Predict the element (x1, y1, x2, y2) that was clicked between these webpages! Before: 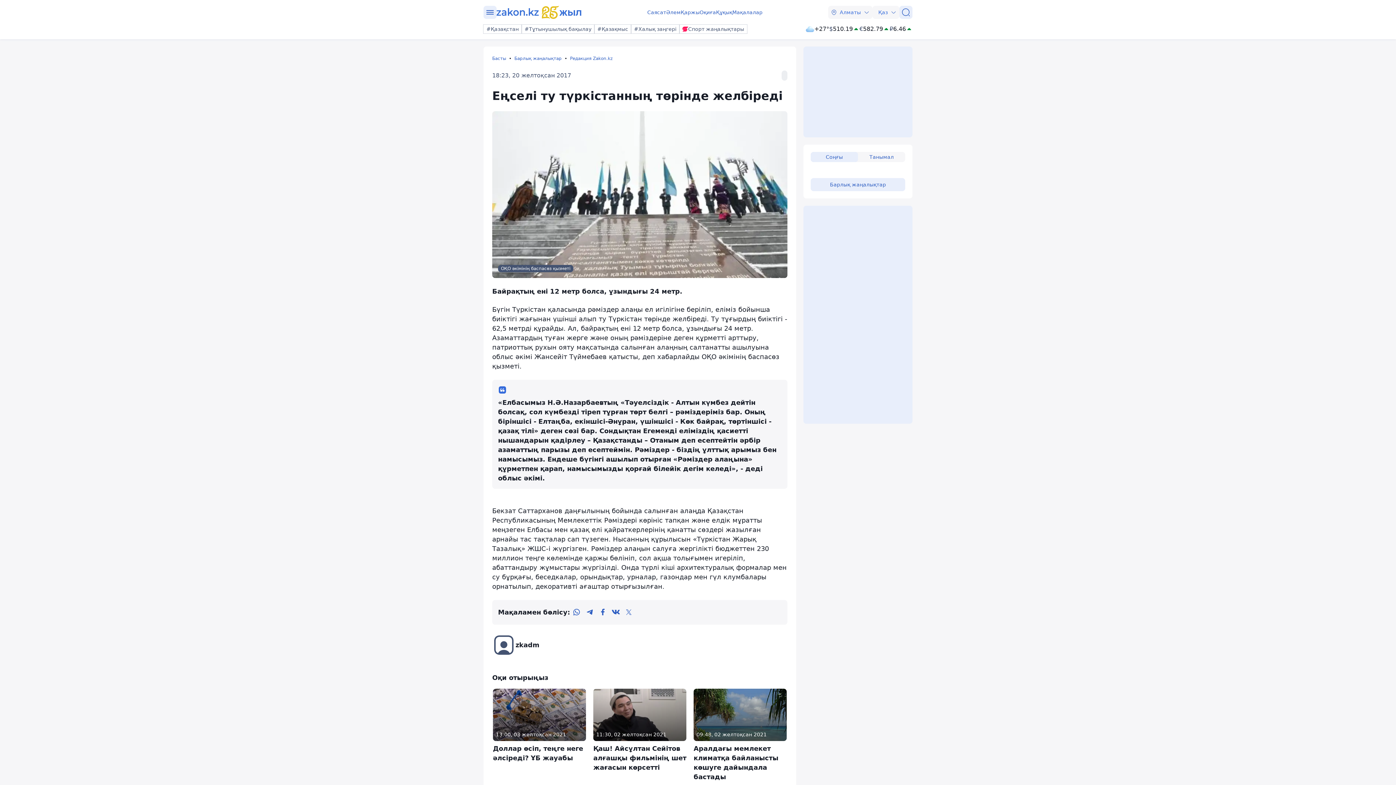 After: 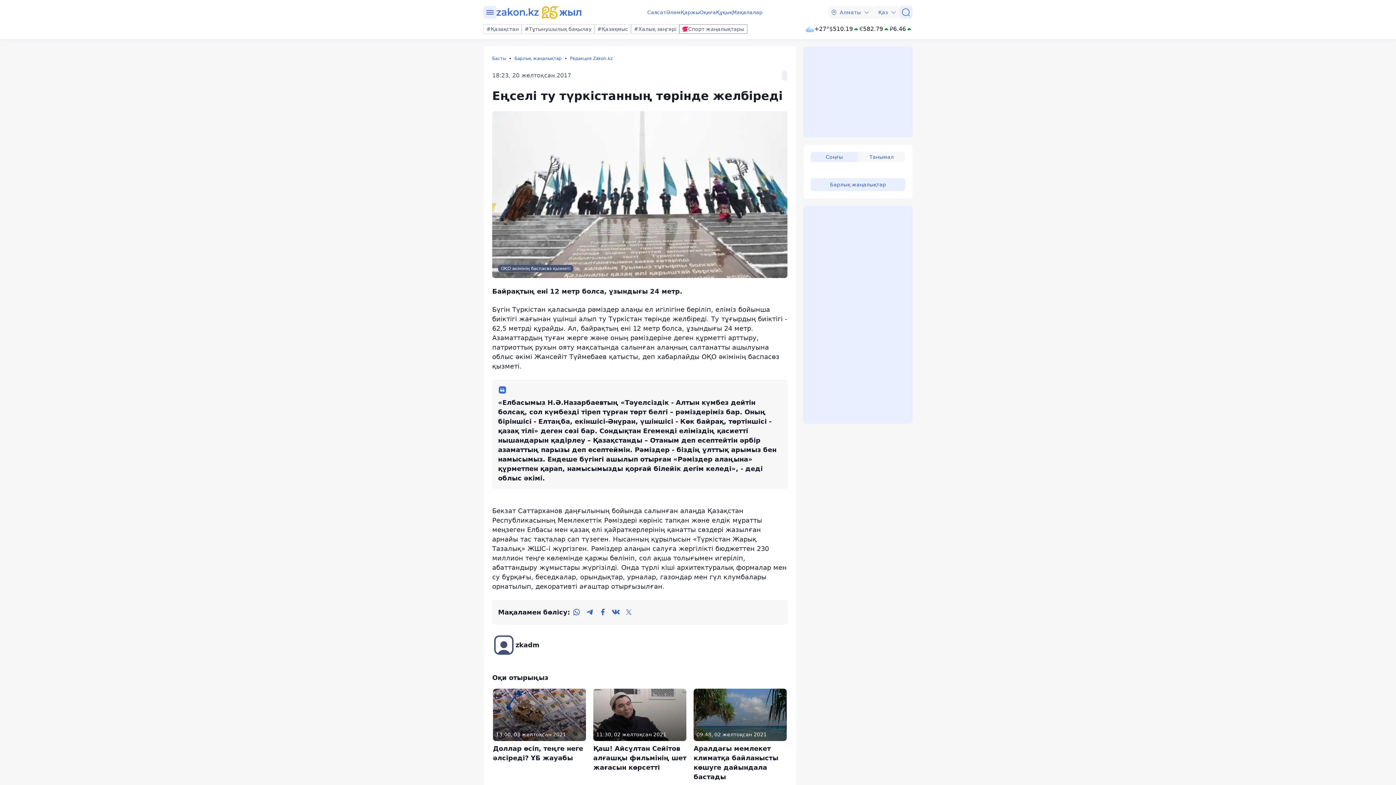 Action: bbox: (679, 24, 747, 33) label: Спорт жаңалықтары